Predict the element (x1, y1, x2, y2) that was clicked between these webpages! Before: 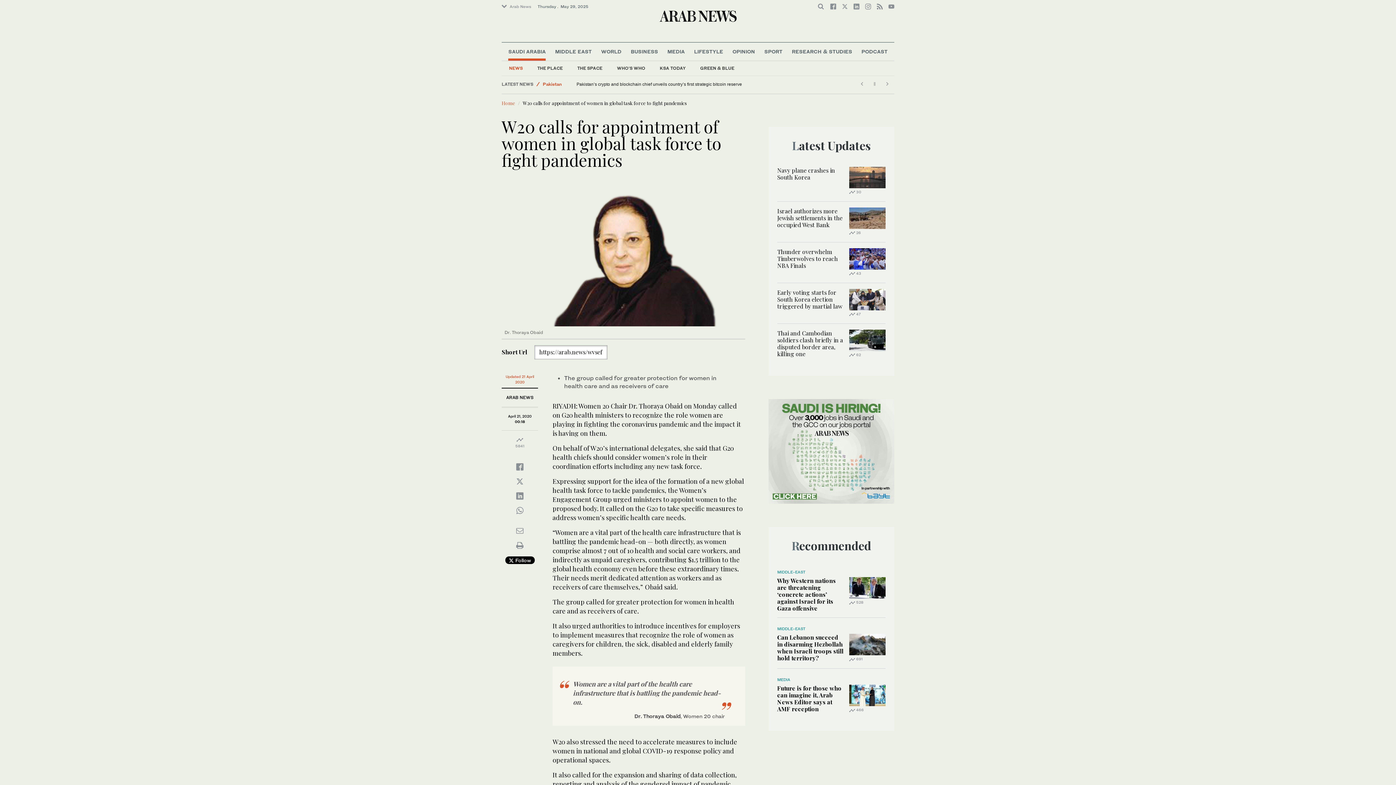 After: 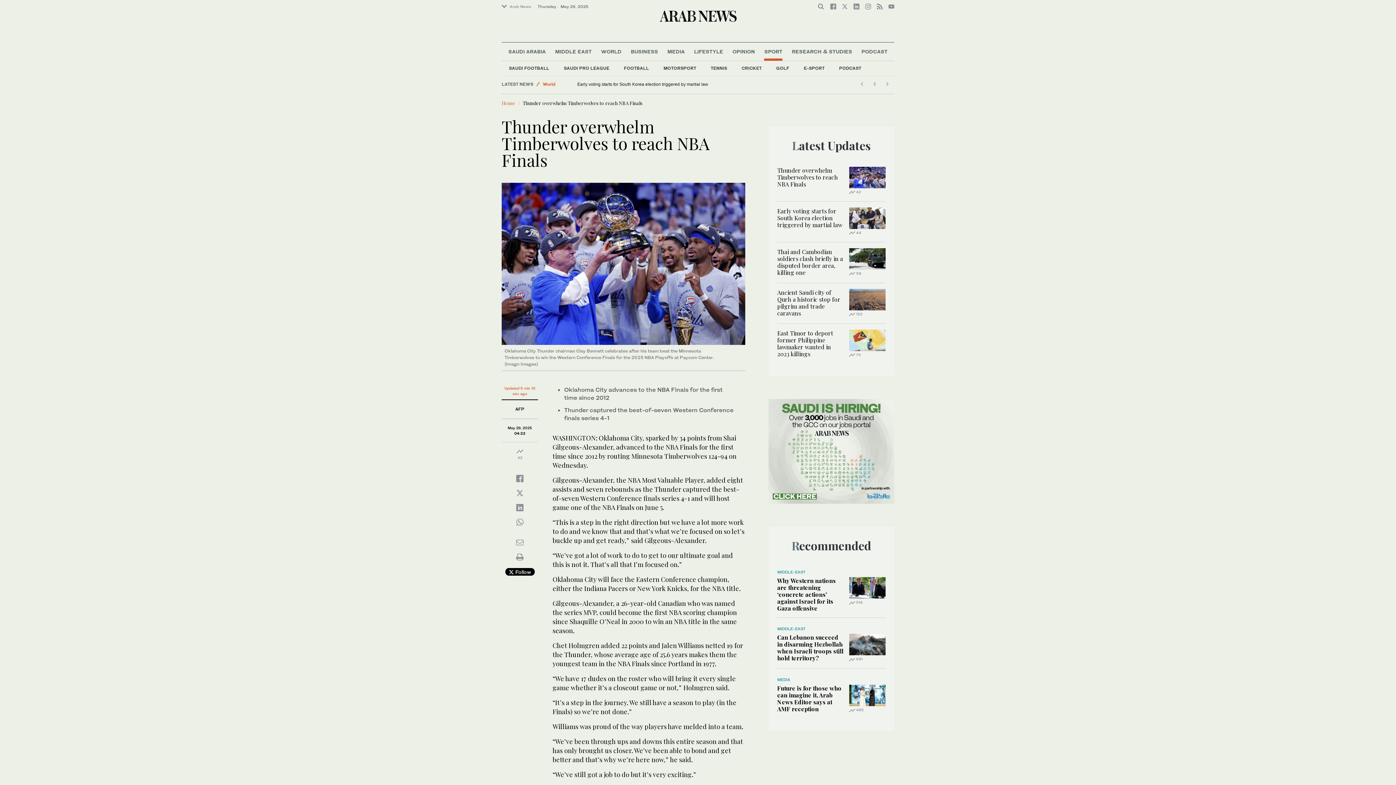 Action: bbox: (849, 254, 885, 261)